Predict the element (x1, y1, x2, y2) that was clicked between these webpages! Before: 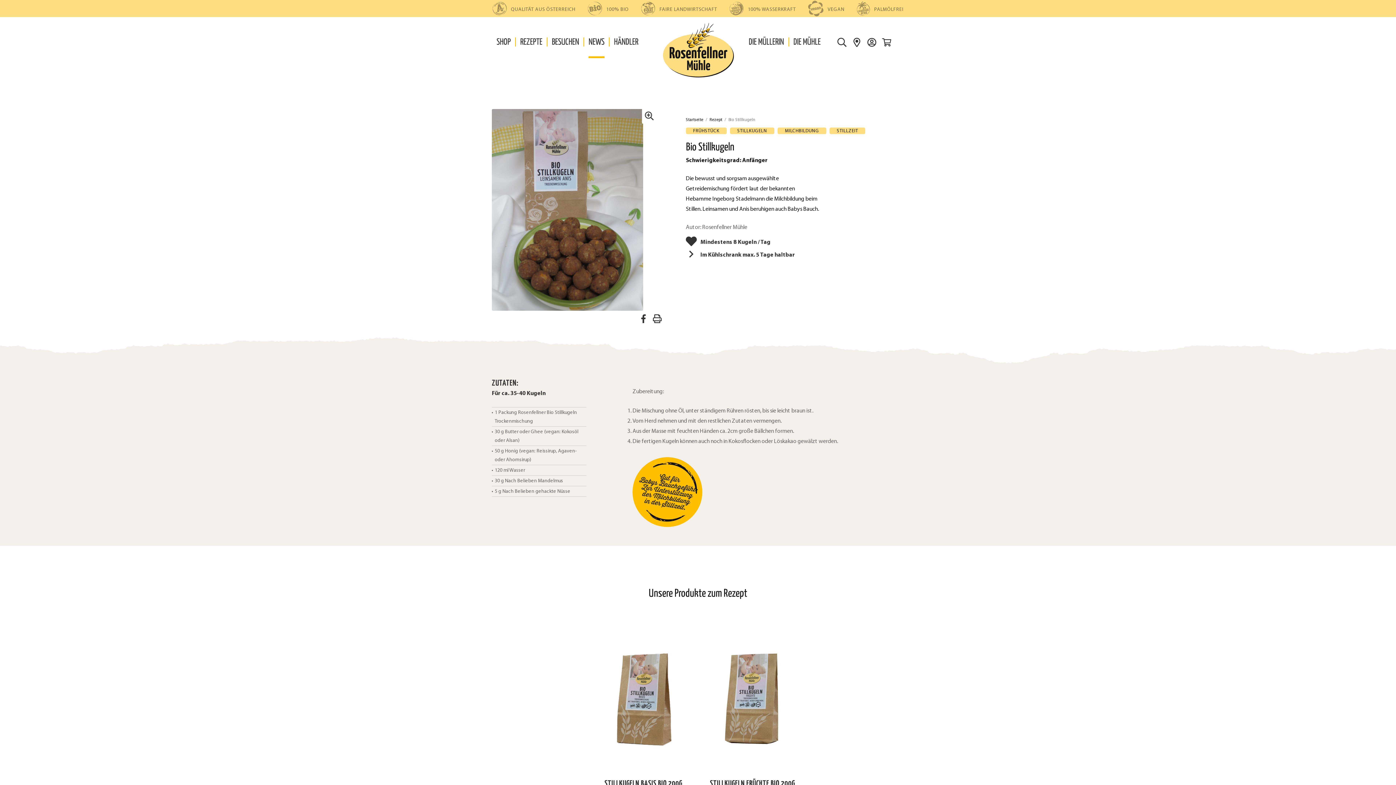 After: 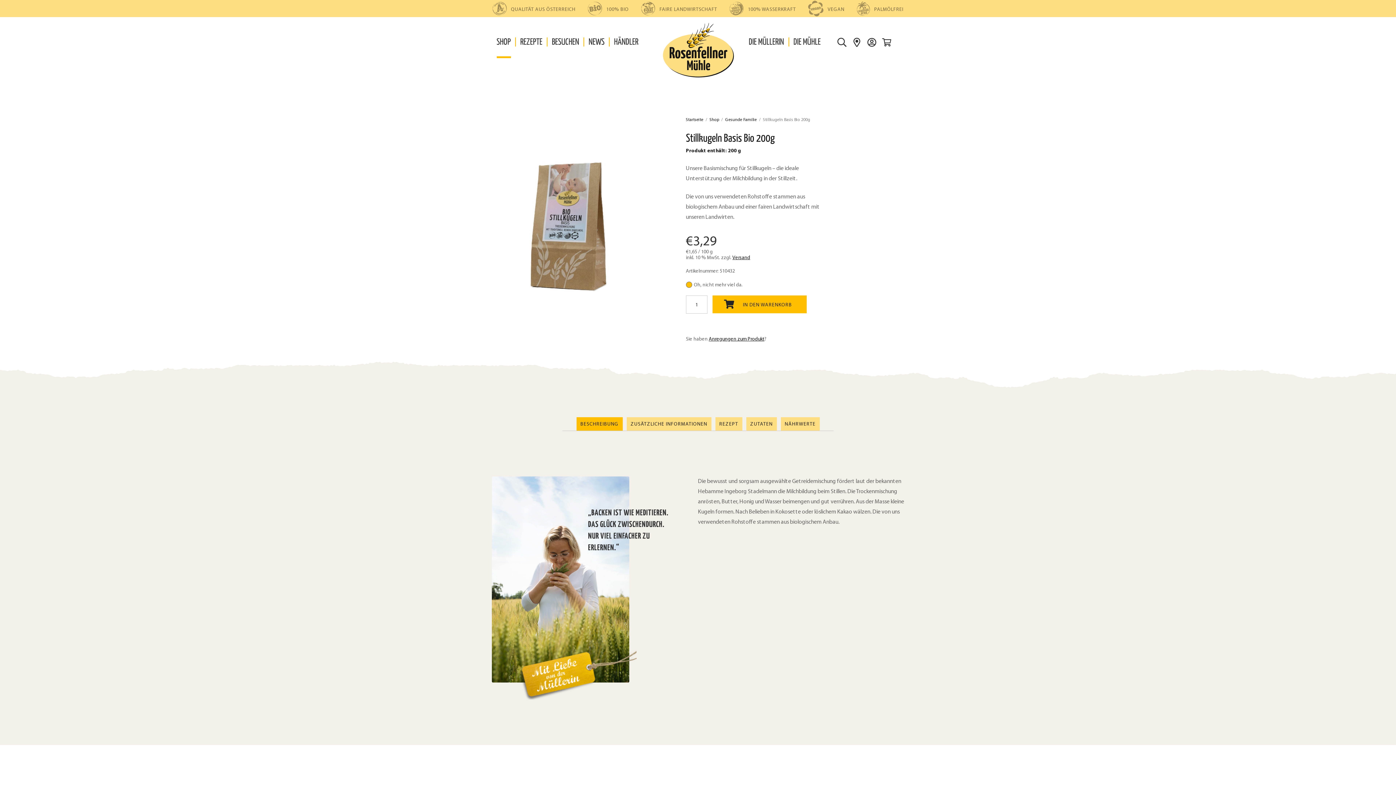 Action: bbox: (589, 615, 698, 790) label: STILLKUGELN BASIS BIO 200G